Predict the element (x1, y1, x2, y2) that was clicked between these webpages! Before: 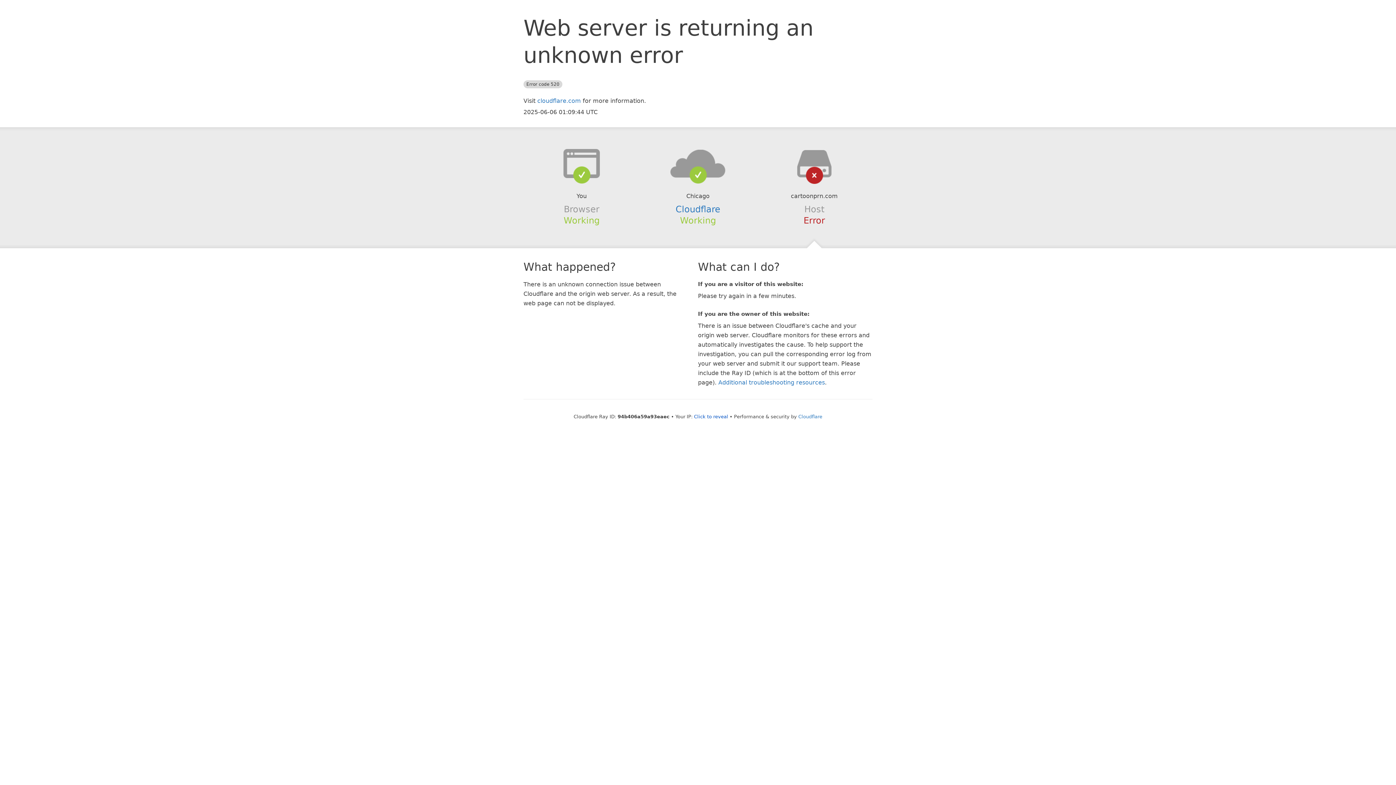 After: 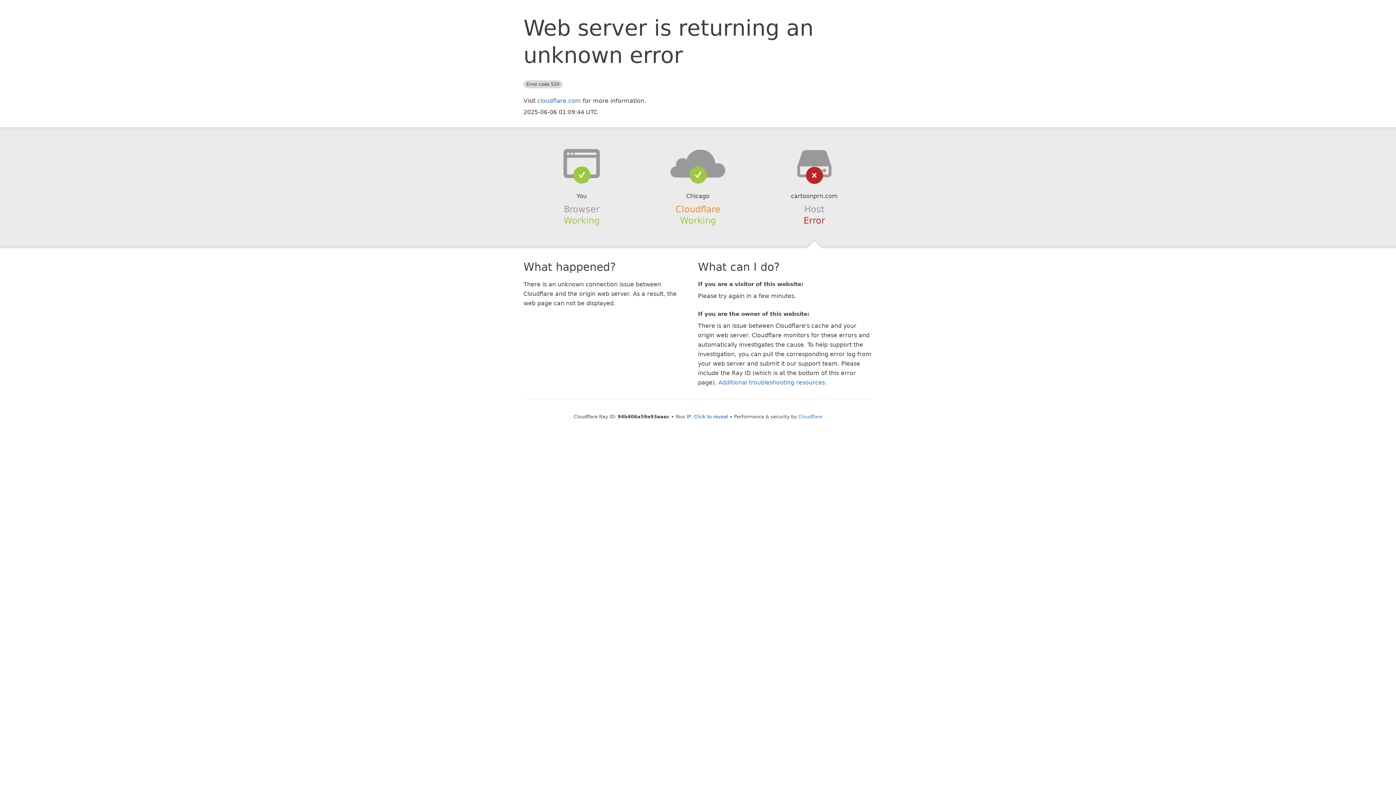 Action: bbox: (675, 204, 720, 214) label: Cloudflare